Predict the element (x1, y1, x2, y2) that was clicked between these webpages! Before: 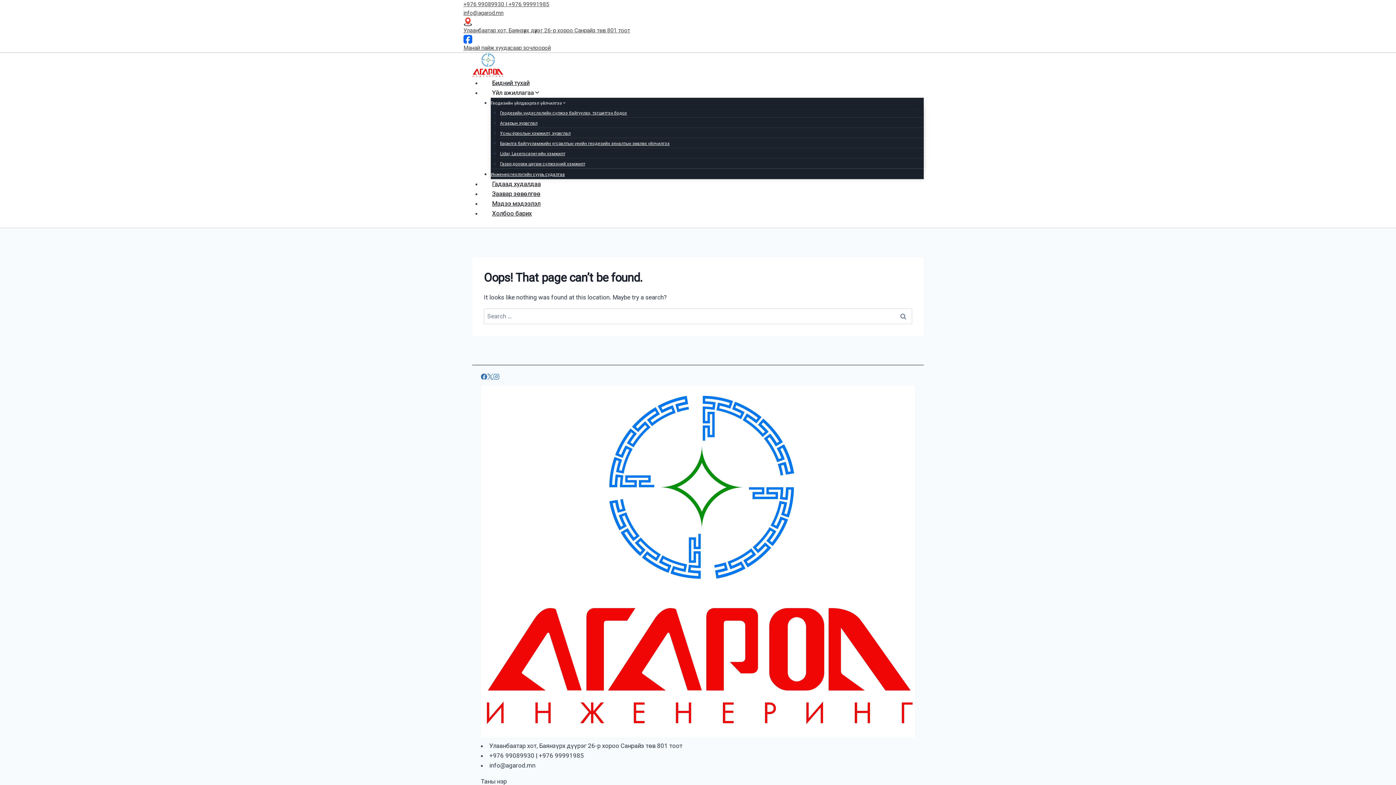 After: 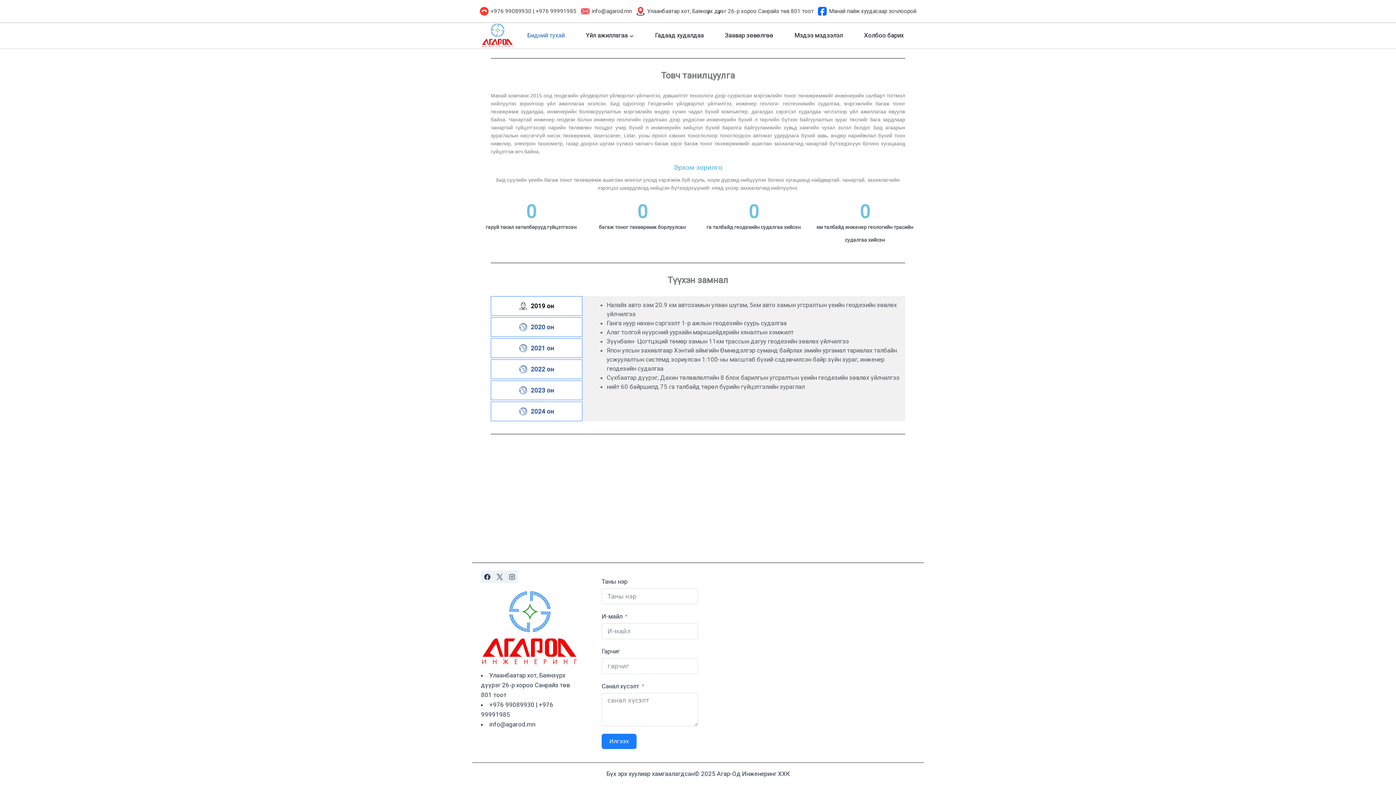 Action: bbox: (481, 79, 540, 86) label: Бидний тухай